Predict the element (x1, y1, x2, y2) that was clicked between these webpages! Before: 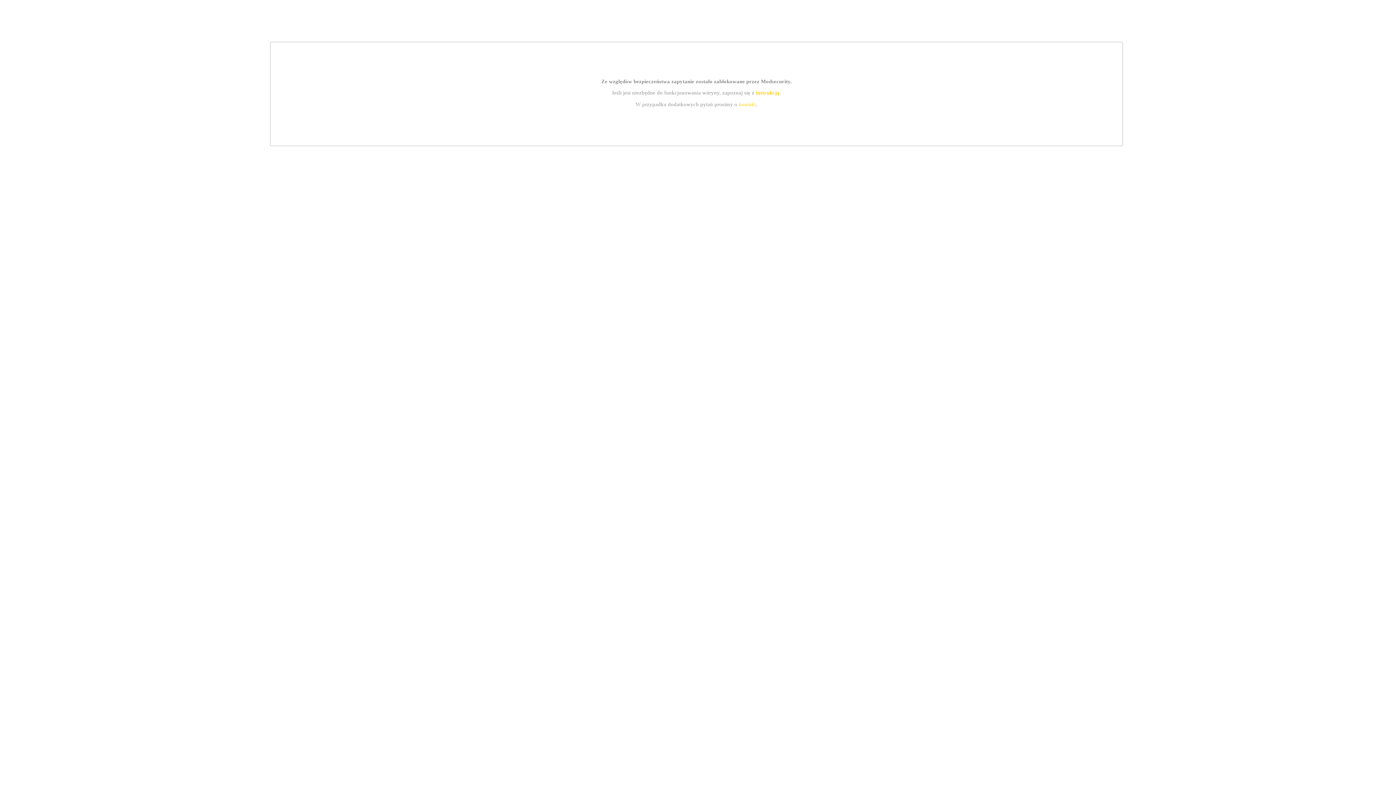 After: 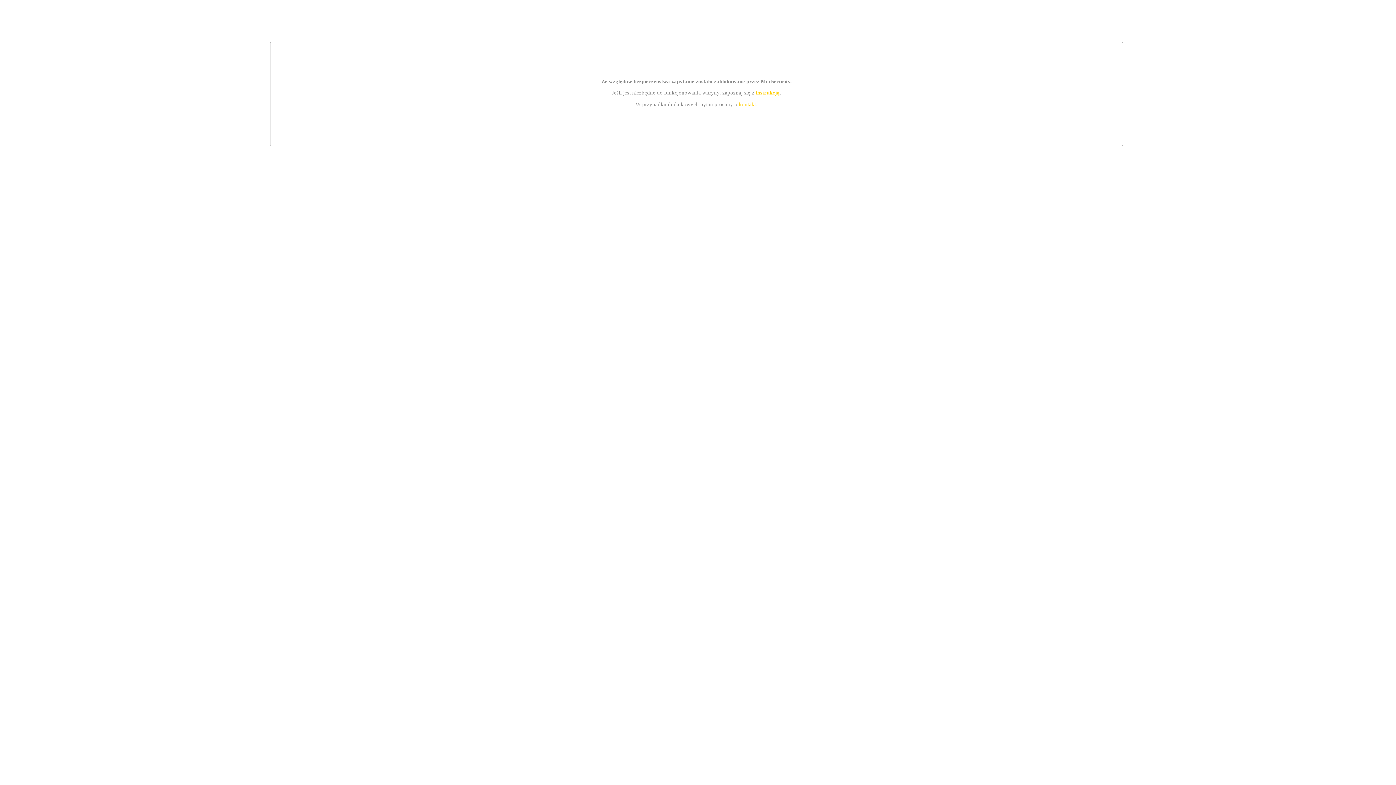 Action: label: kontakt bbox: (739, 101, 756, 107)